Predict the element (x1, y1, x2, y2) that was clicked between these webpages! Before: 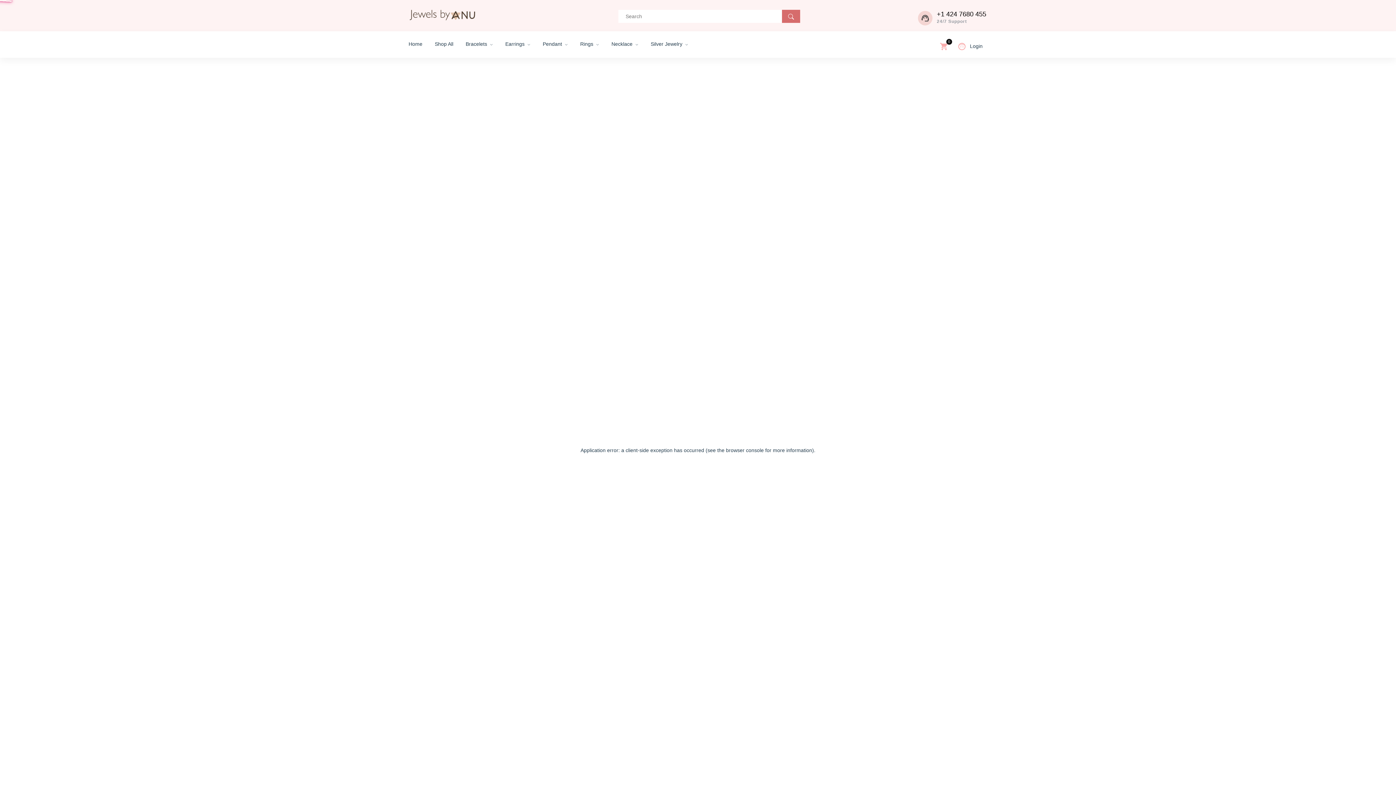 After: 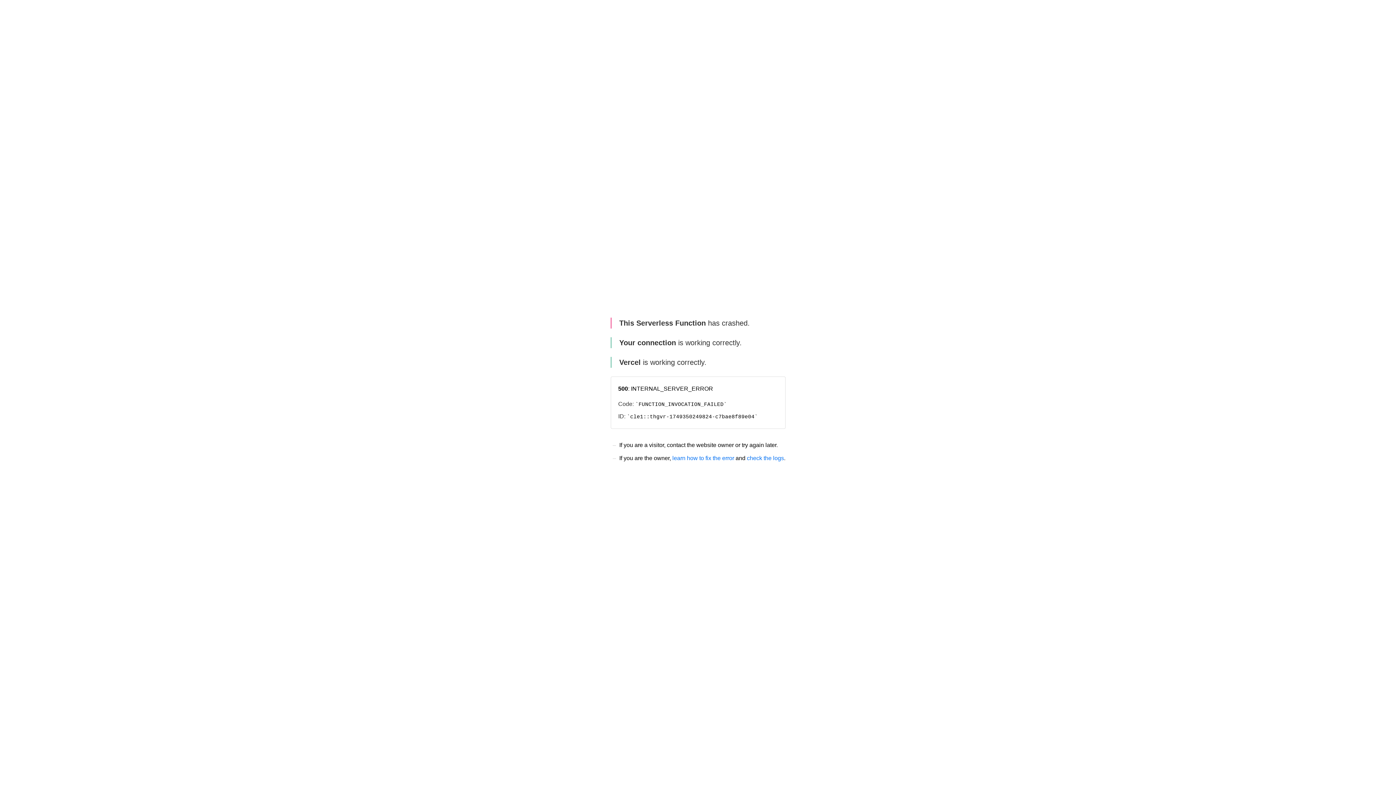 Action: bbox: (580, 31, 599, 57) label: Rings 